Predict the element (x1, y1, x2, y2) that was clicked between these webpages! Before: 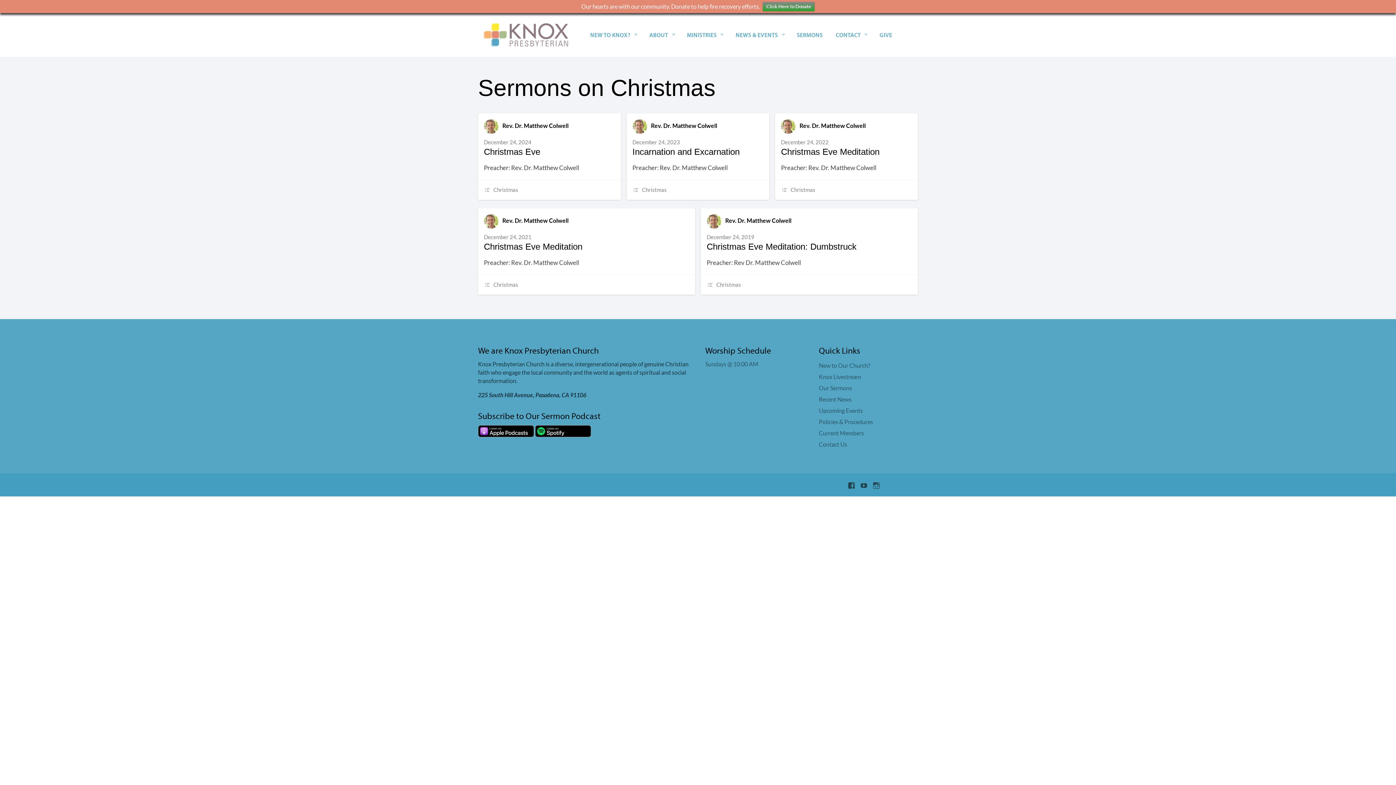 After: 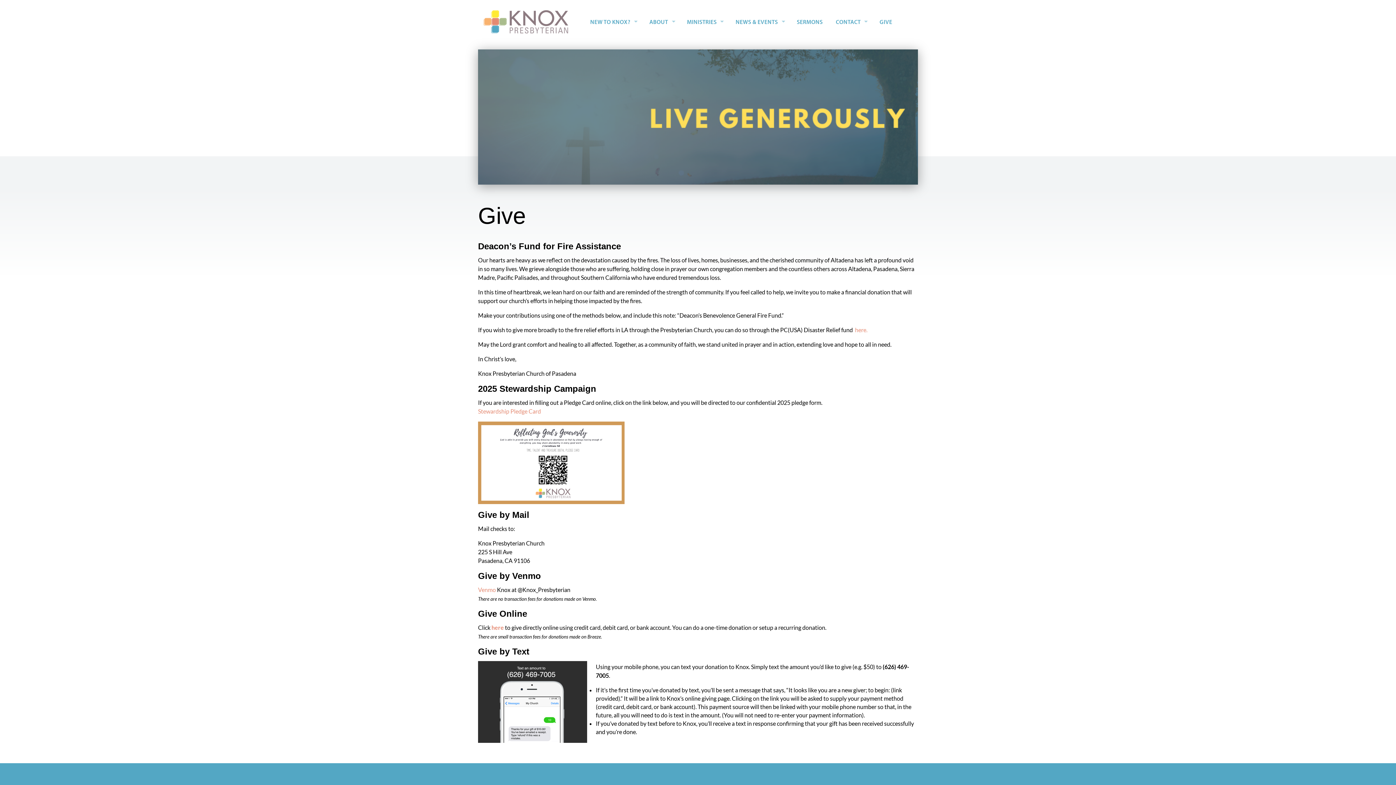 Action: label: GIVE bbox: (873, 13, 899, 56)